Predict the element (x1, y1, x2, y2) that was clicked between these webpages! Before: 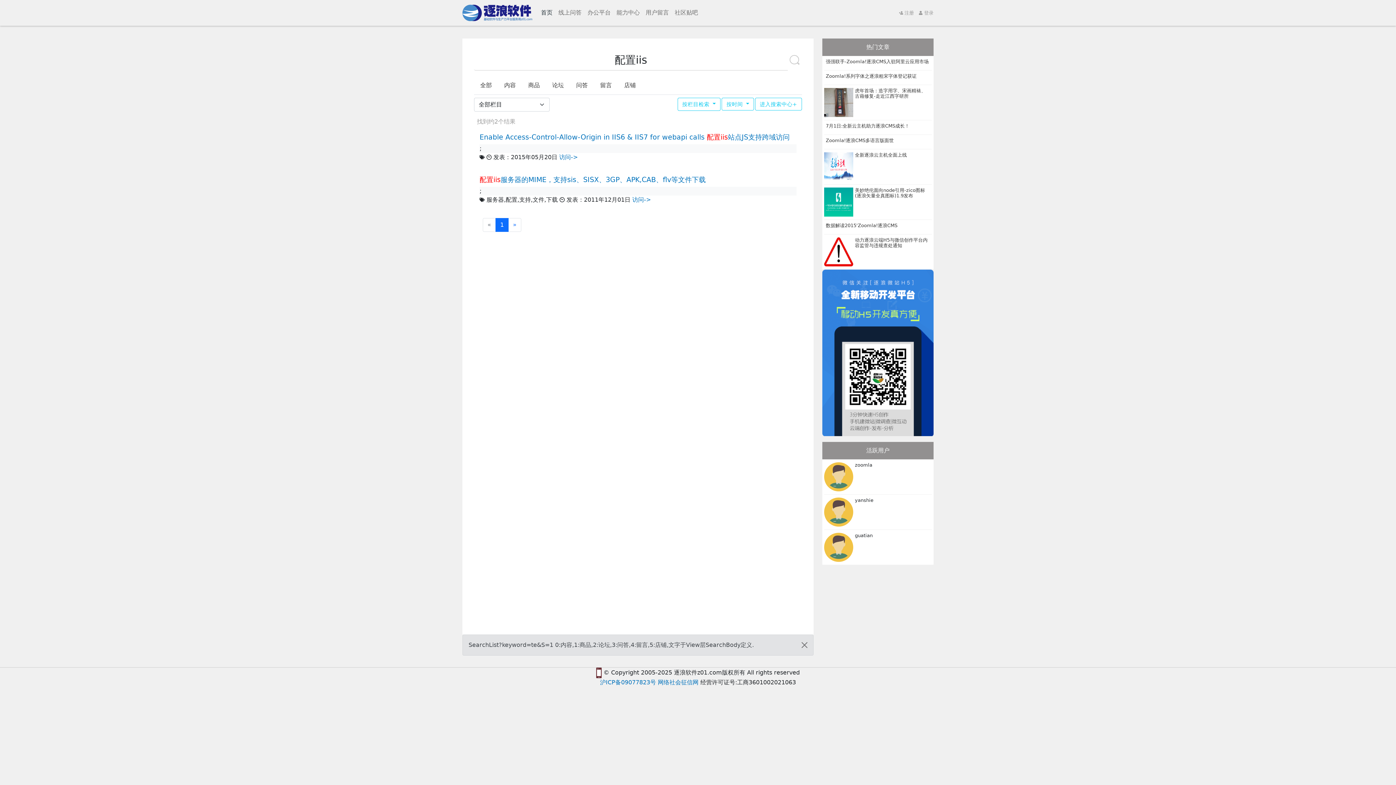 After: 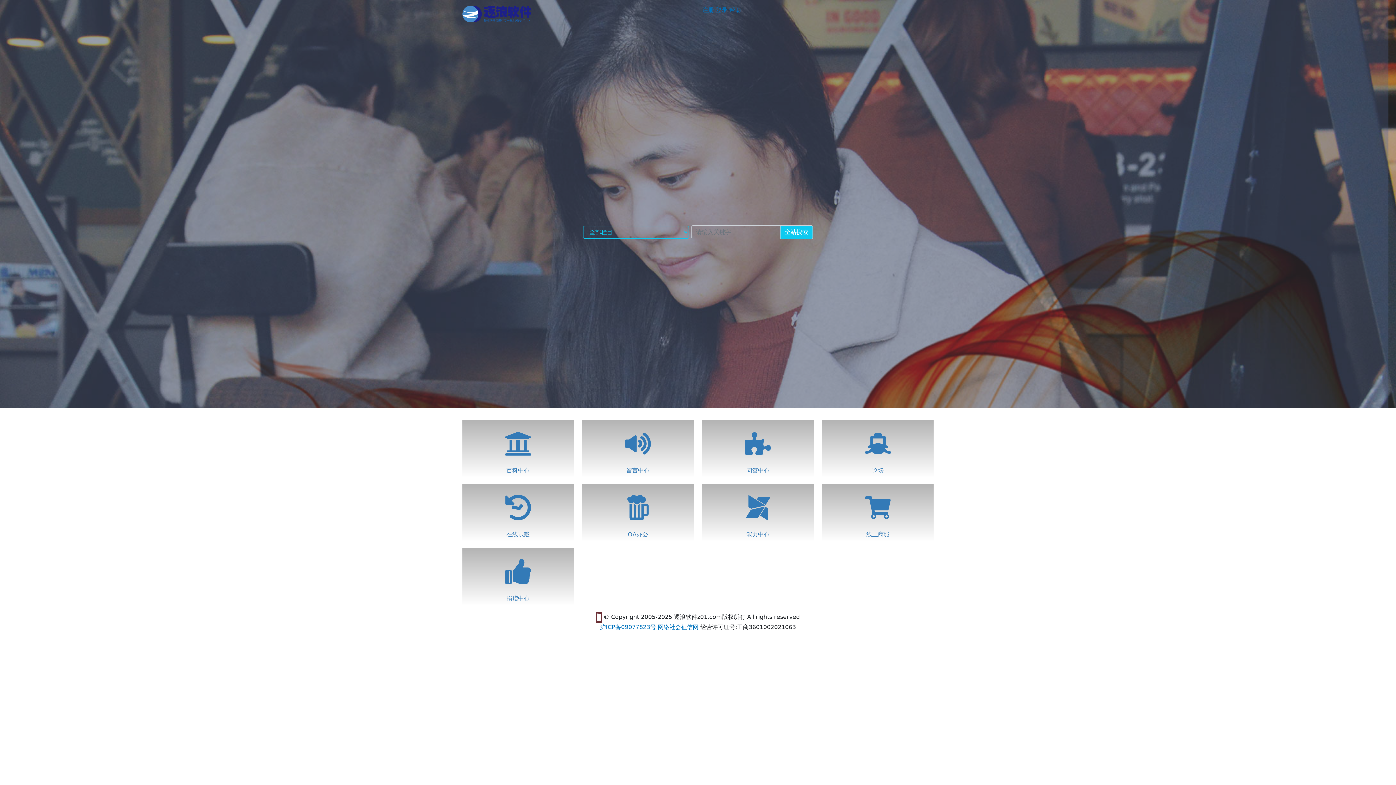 Action: bbox: (755, 97, 802, 110) label: 进入搜索中心+